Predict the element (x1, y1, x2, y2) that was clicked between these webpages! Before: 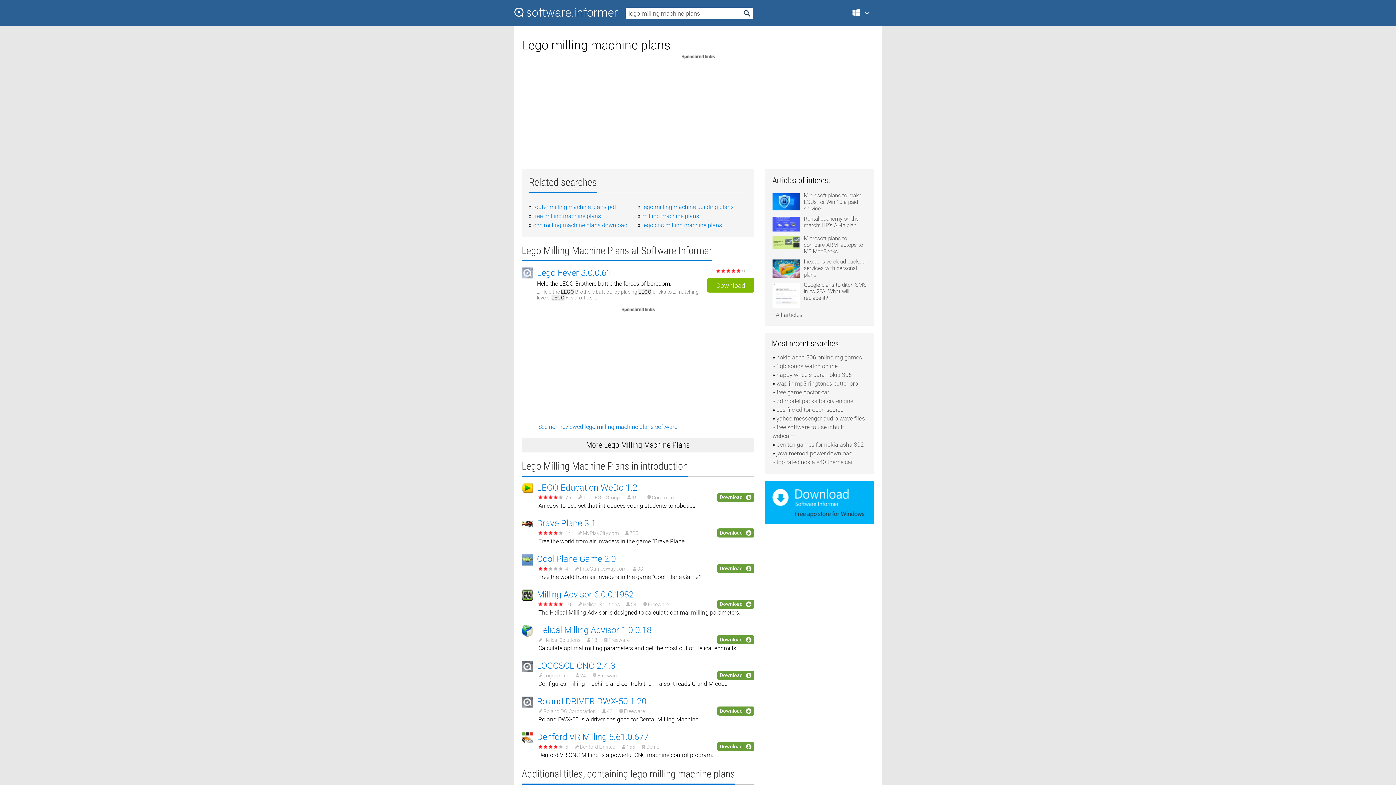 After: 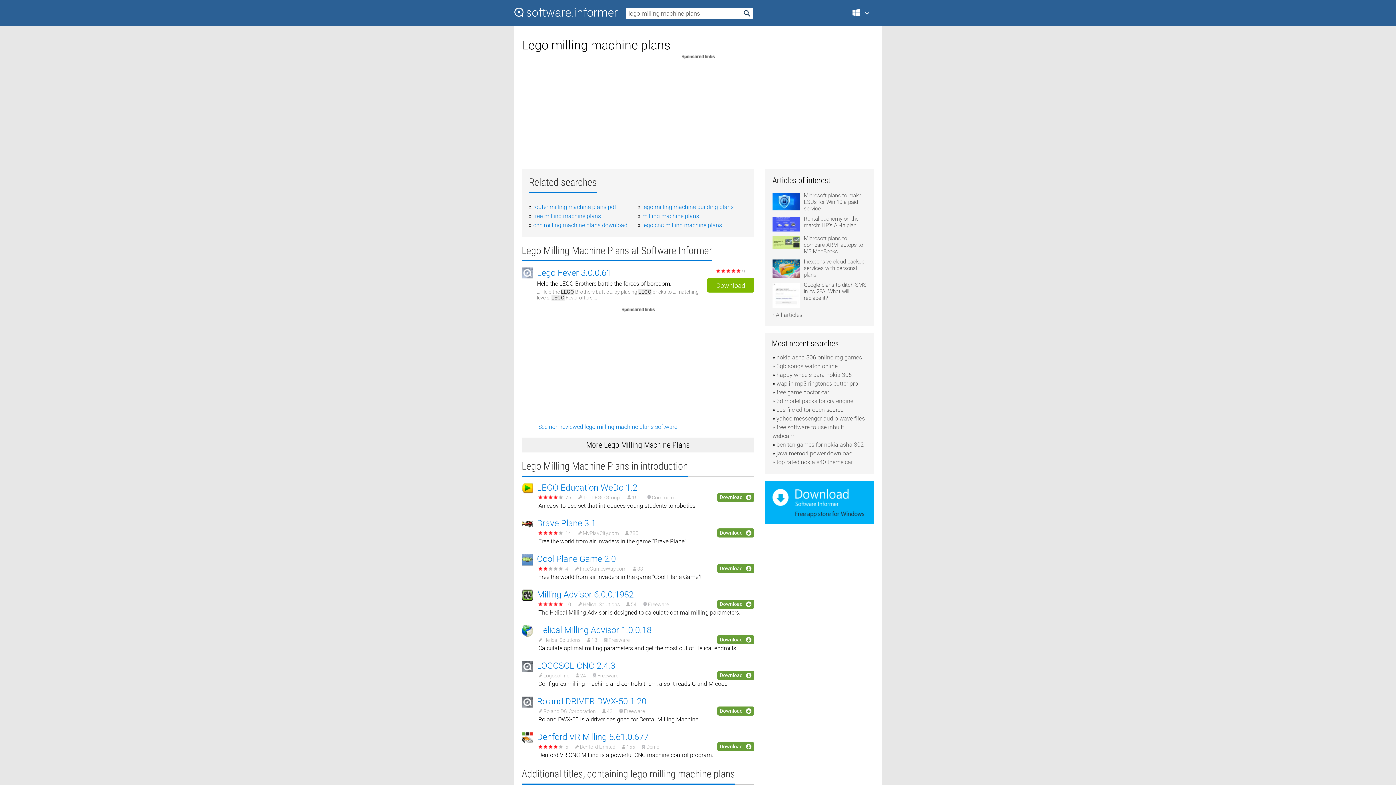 Action: bbox: (717, 706, 754, 716) label: Download